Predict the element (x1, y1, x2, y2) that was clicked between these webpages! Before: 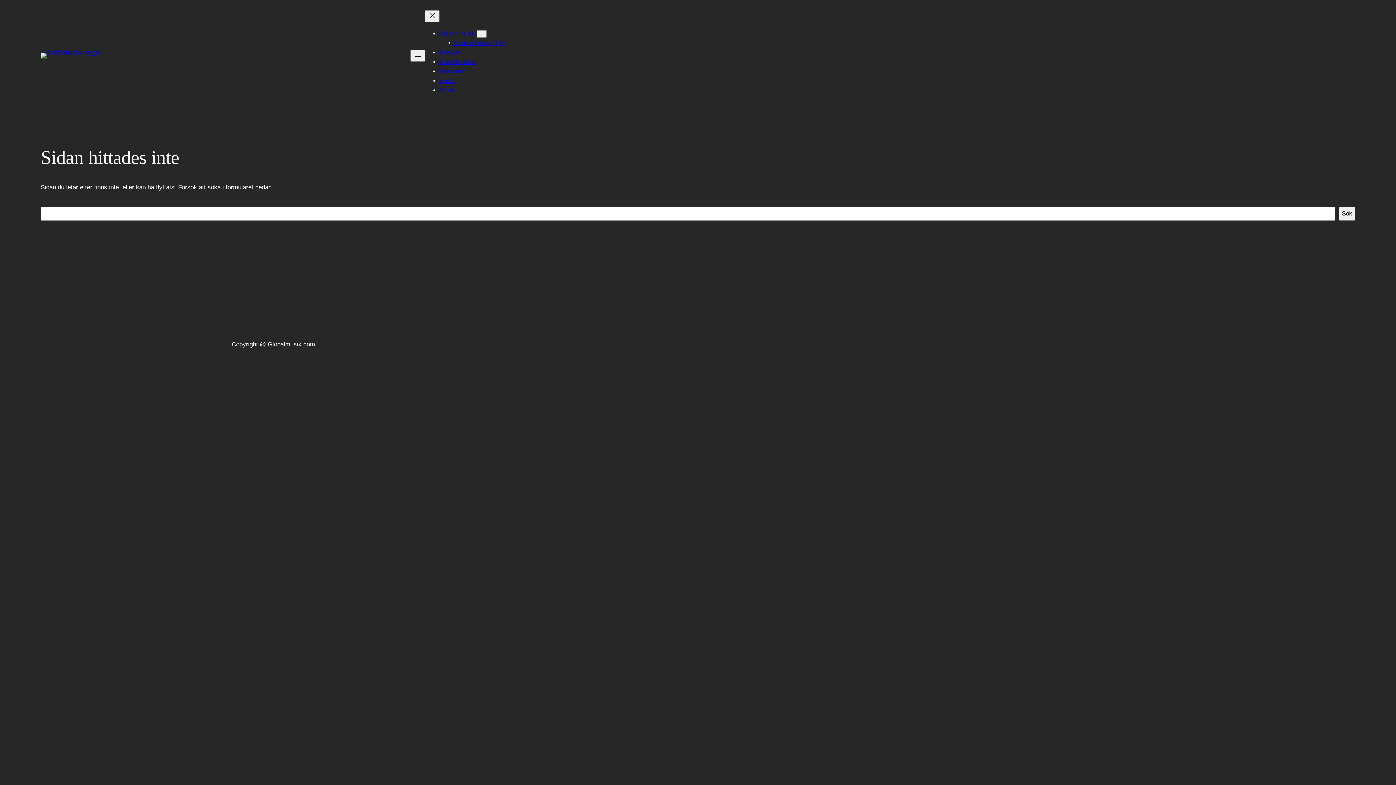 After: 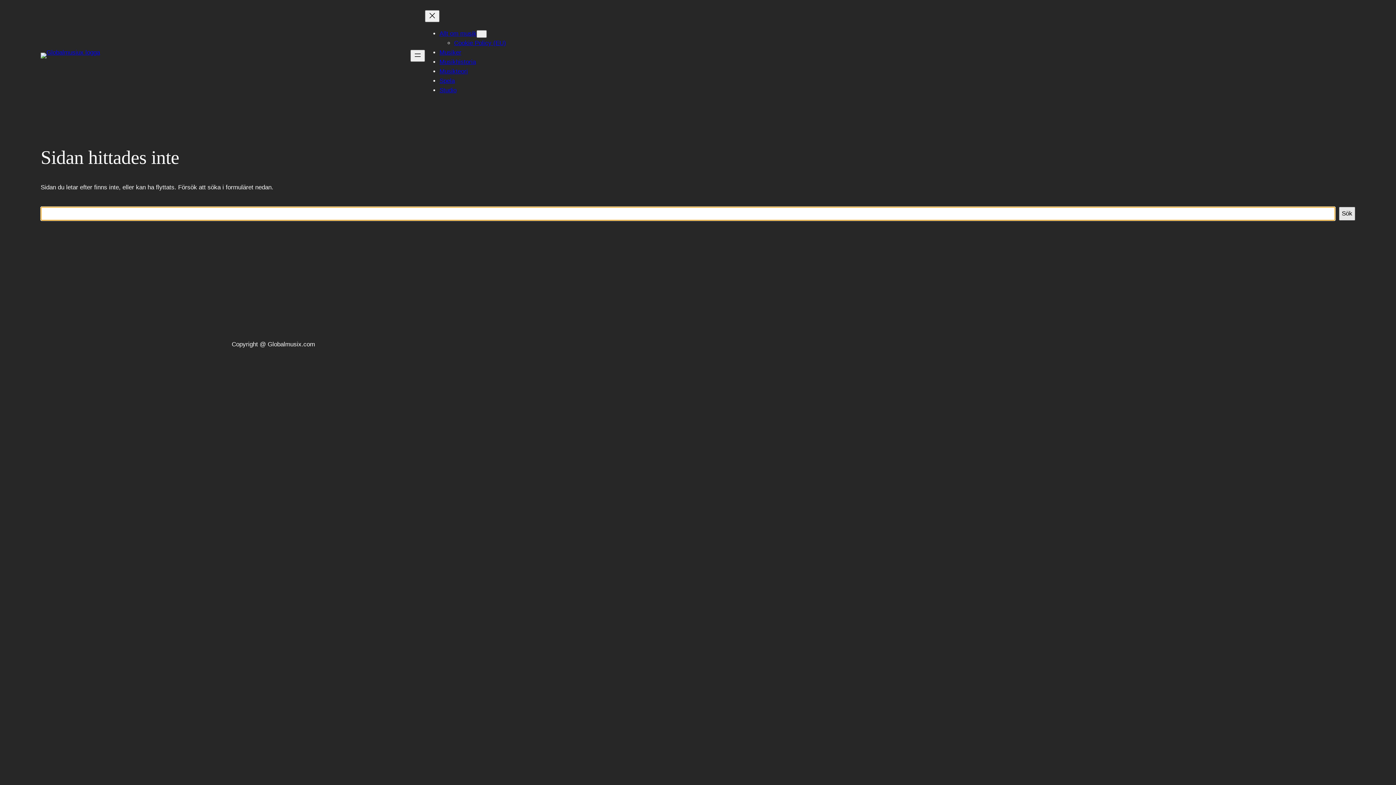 Action: bbox: (1339, 206, 1355, 220) label: Sök